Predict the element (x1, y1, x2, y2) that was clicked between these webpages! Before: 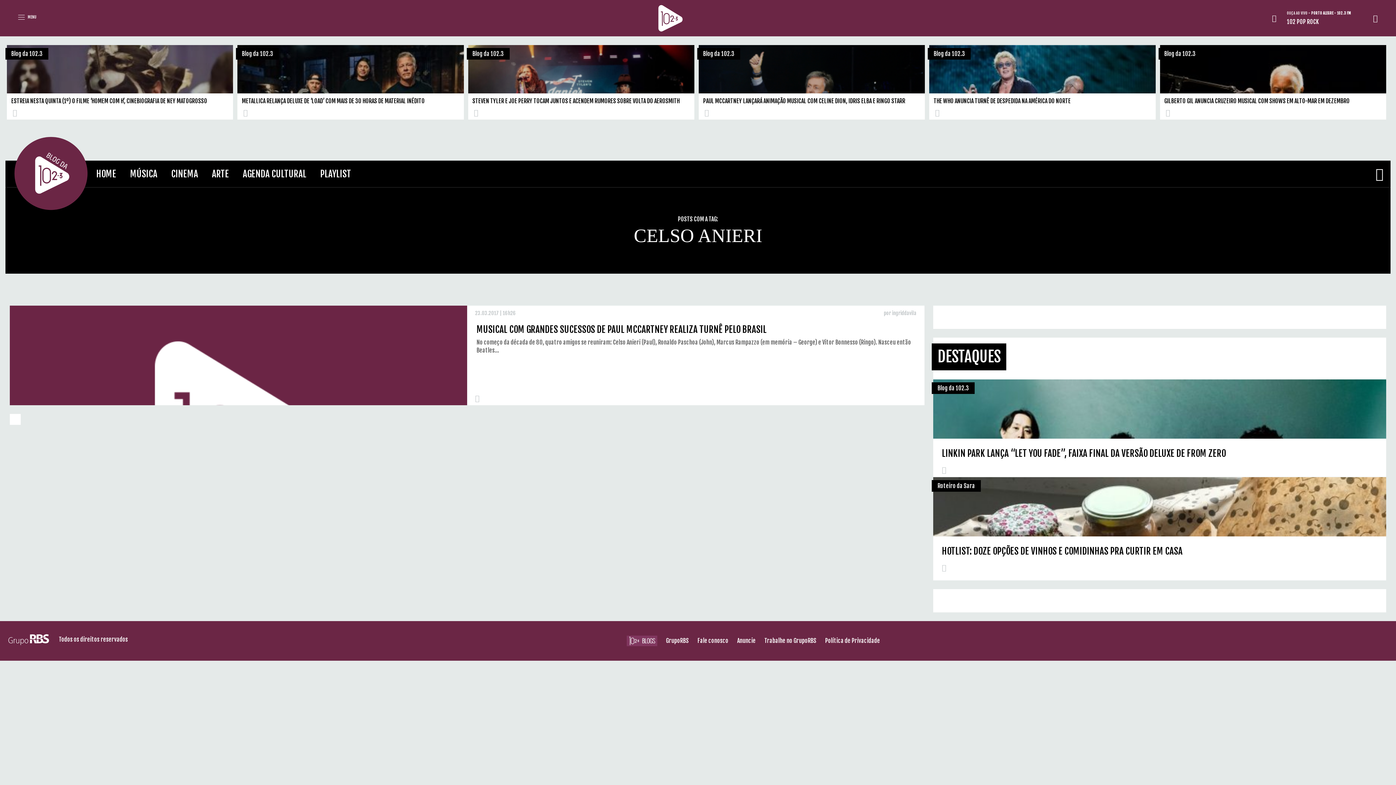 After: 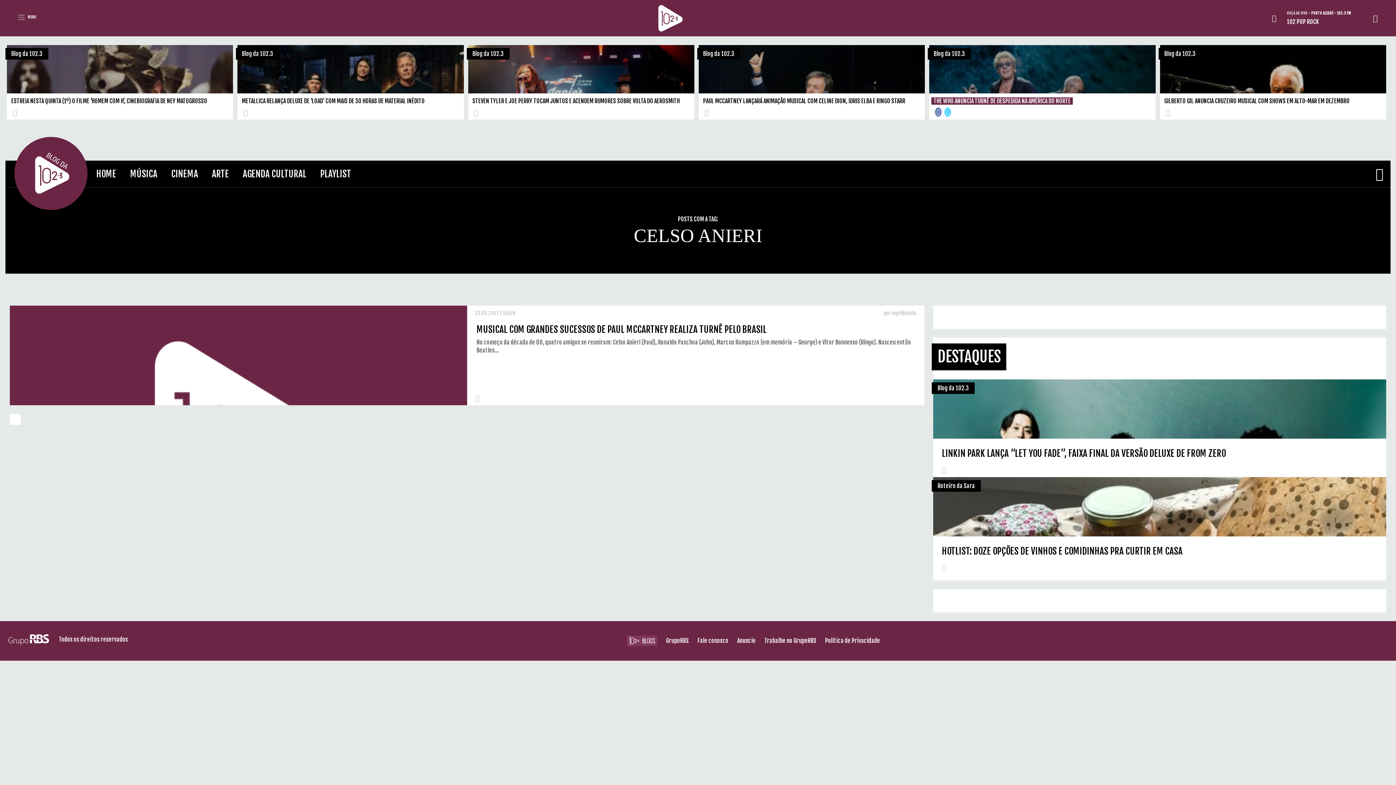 Action: label: The Who anuncia turnê de despedida na América do Norte bbox: (929, 45, 1155, 93)